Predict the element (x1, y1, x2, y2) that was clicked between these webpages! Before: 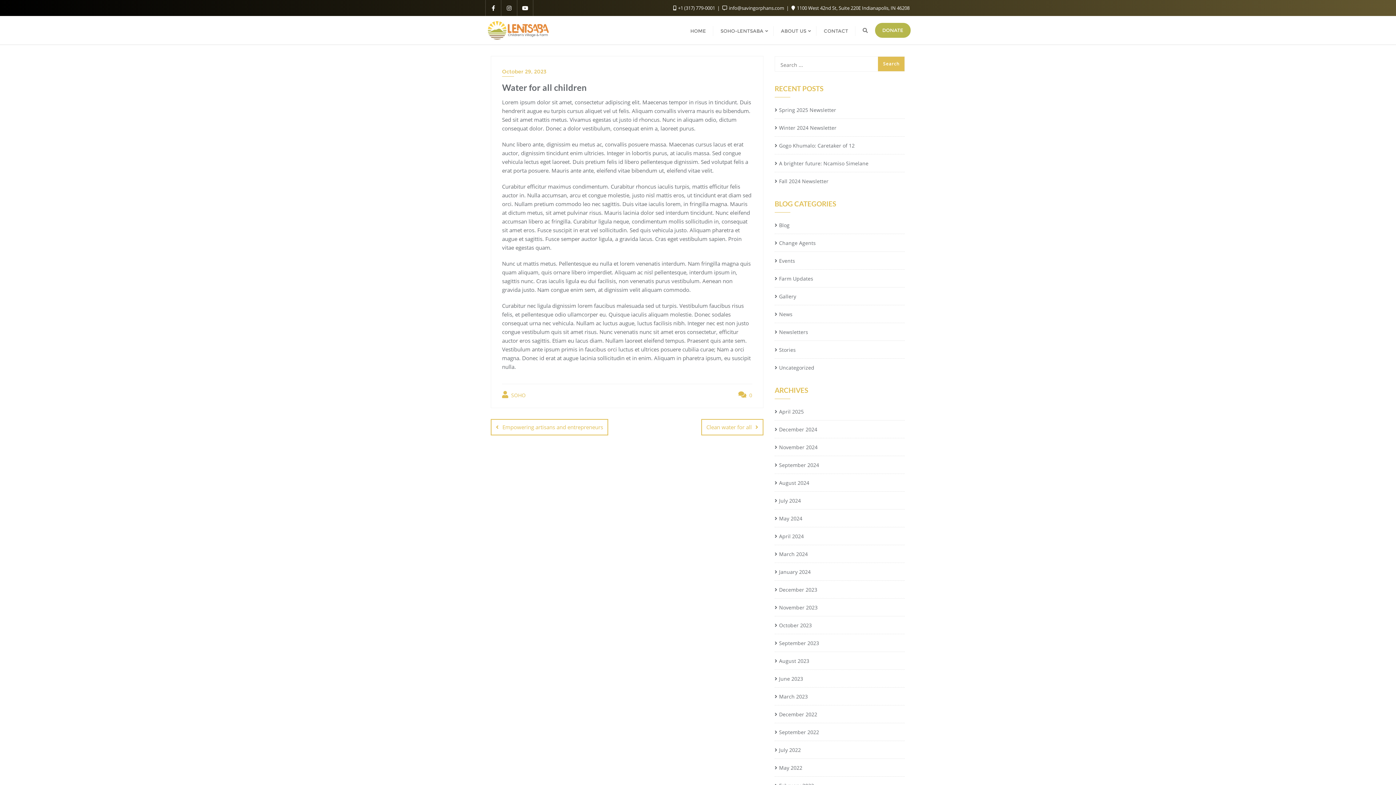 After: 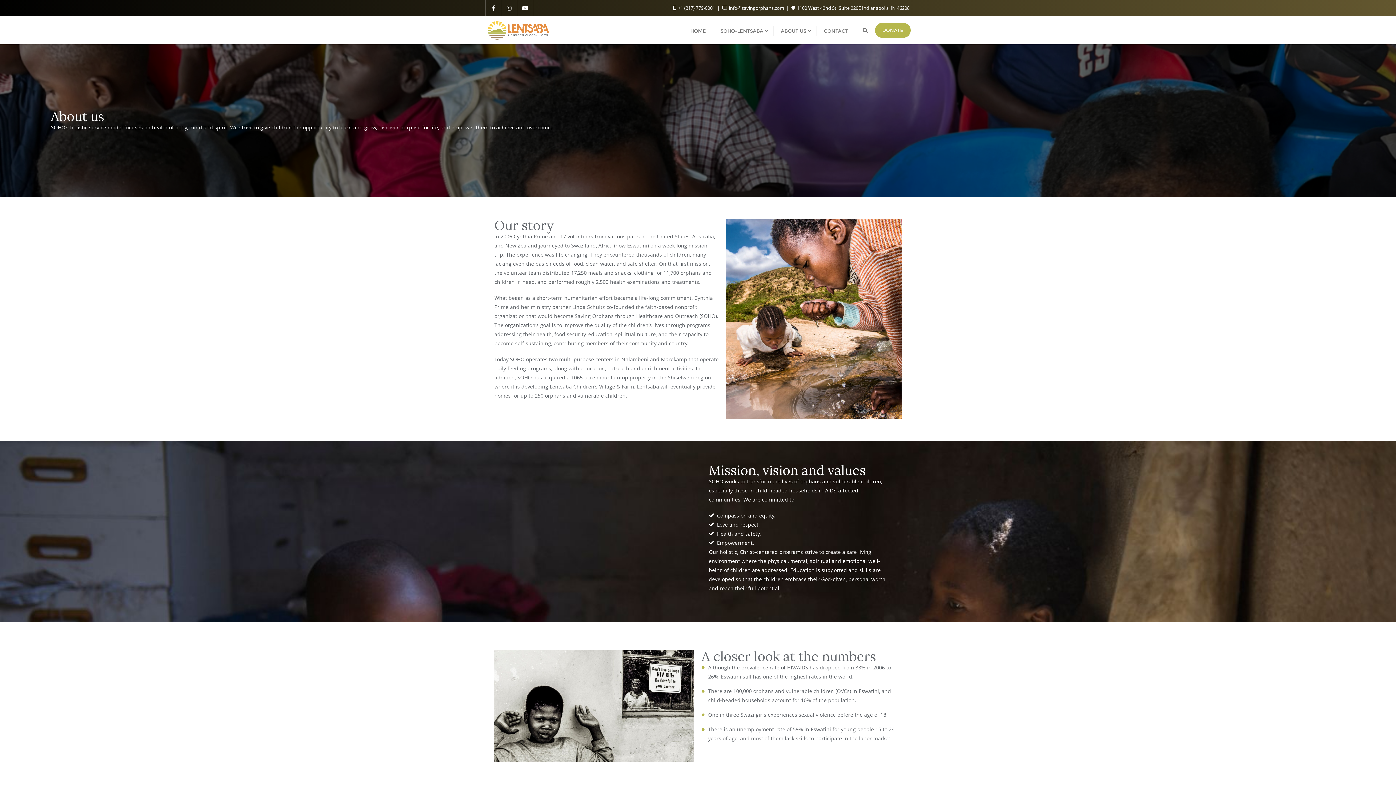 Action: bbox: (773, 16, 816, 44) label: ABOUT US